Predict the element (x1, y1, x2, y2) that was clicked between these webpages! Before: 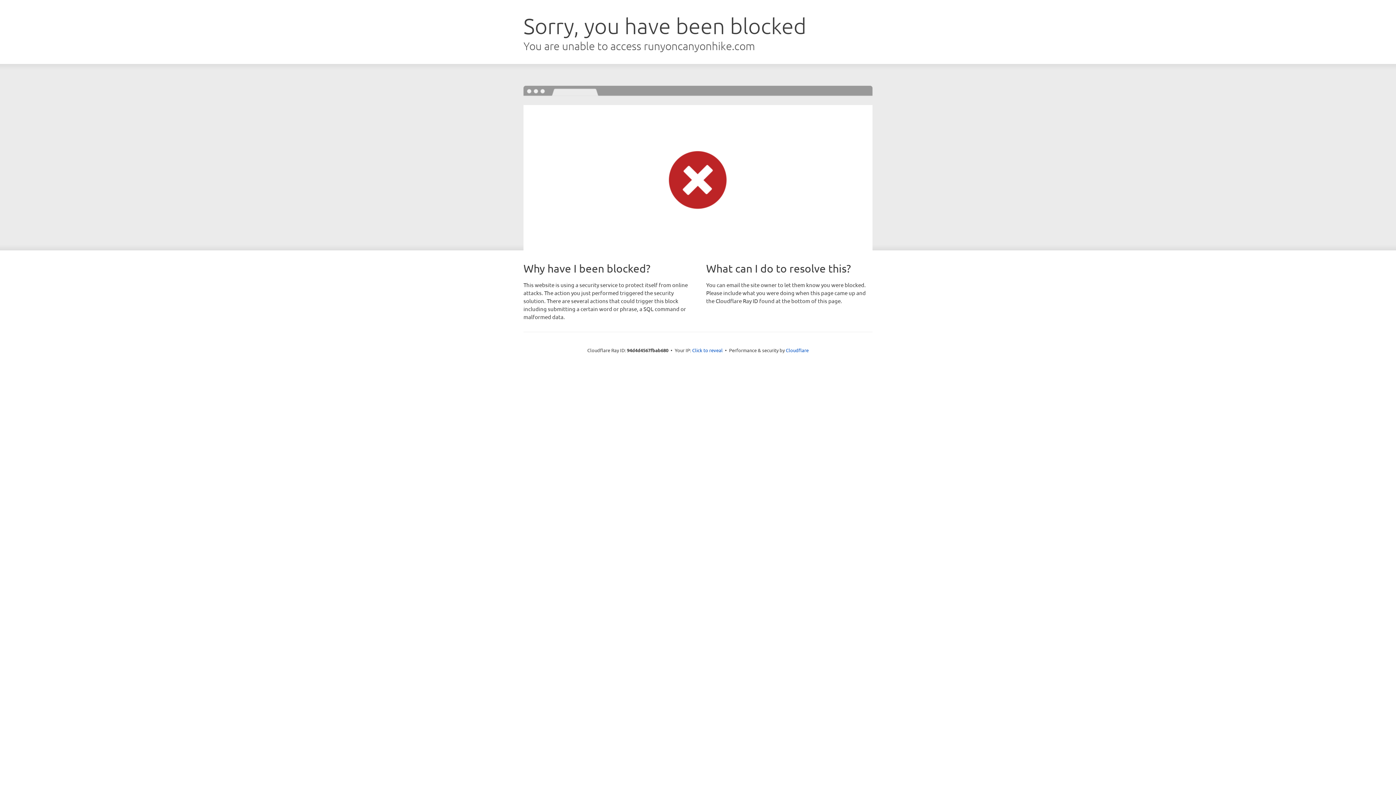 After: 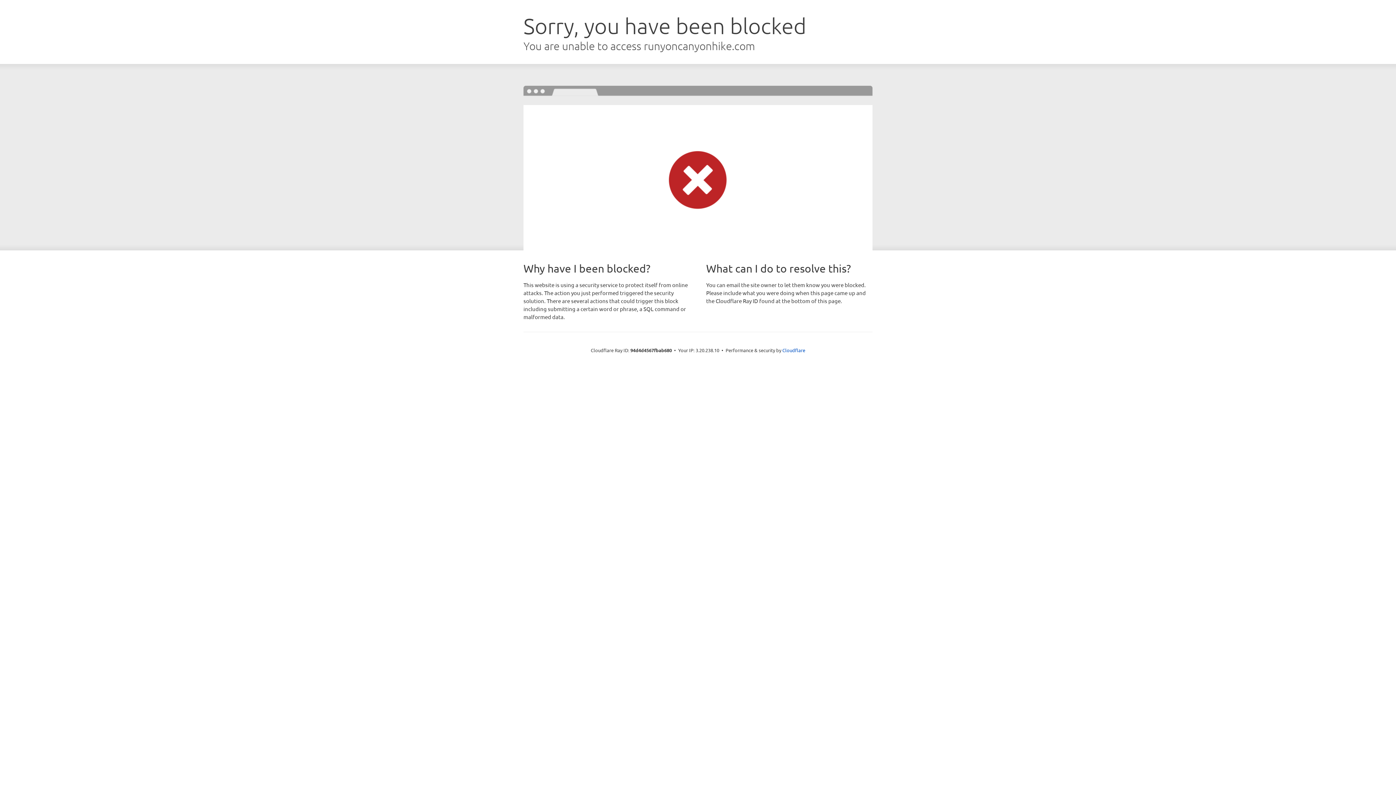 Action: bbox: (692, 346, 722, 353) label: Click to reveal